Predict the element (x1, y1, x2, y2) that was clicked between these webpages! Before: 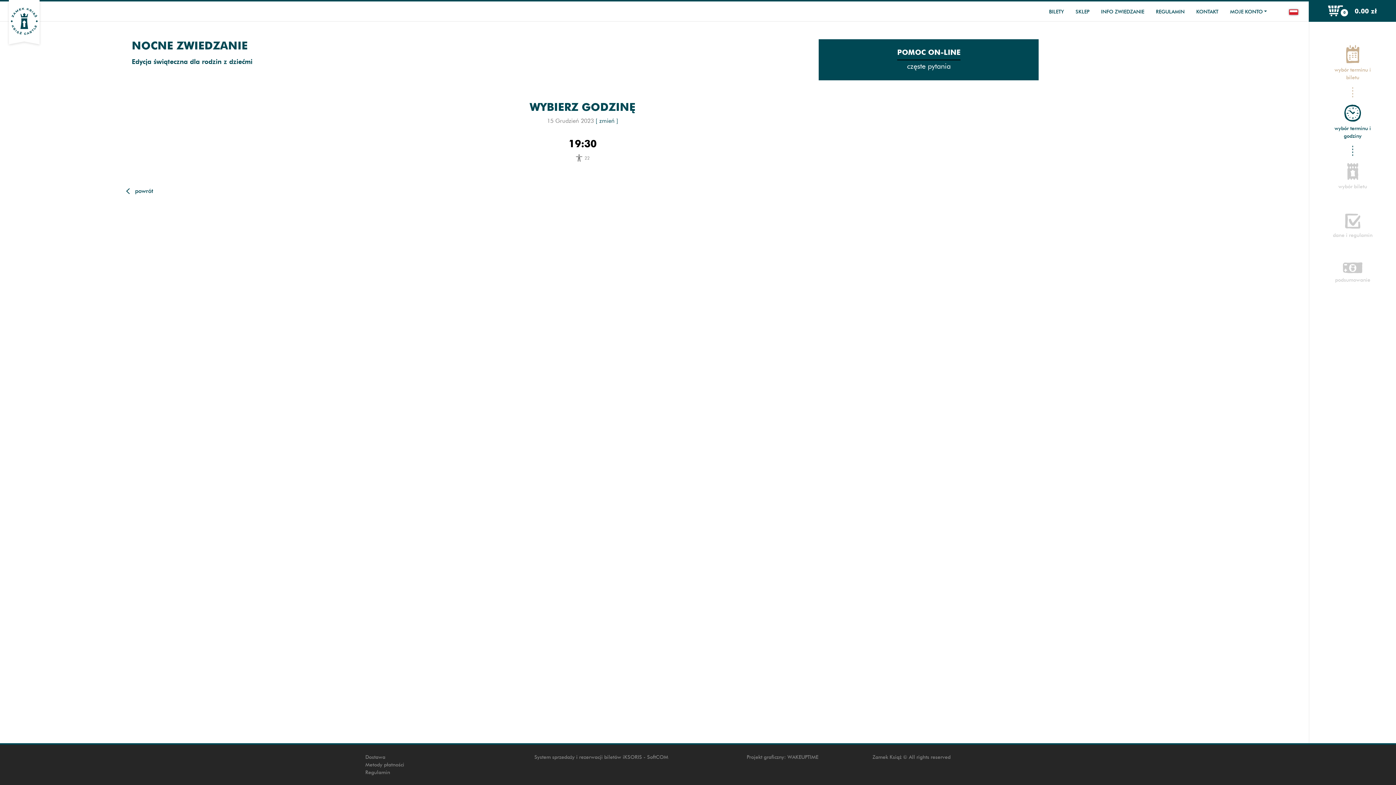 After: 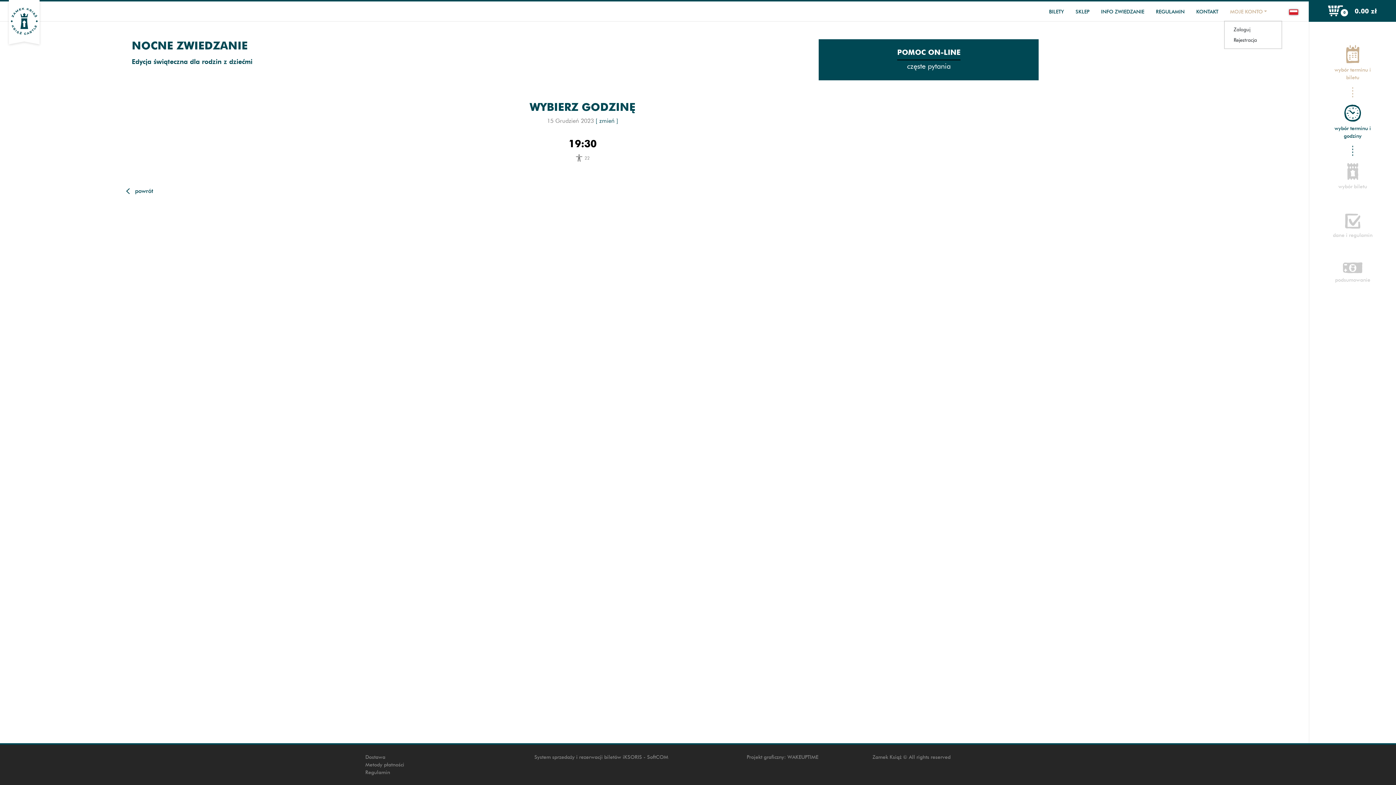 Action: label: MOJE KONTO bbox: (1224, 3, 1273, 20)